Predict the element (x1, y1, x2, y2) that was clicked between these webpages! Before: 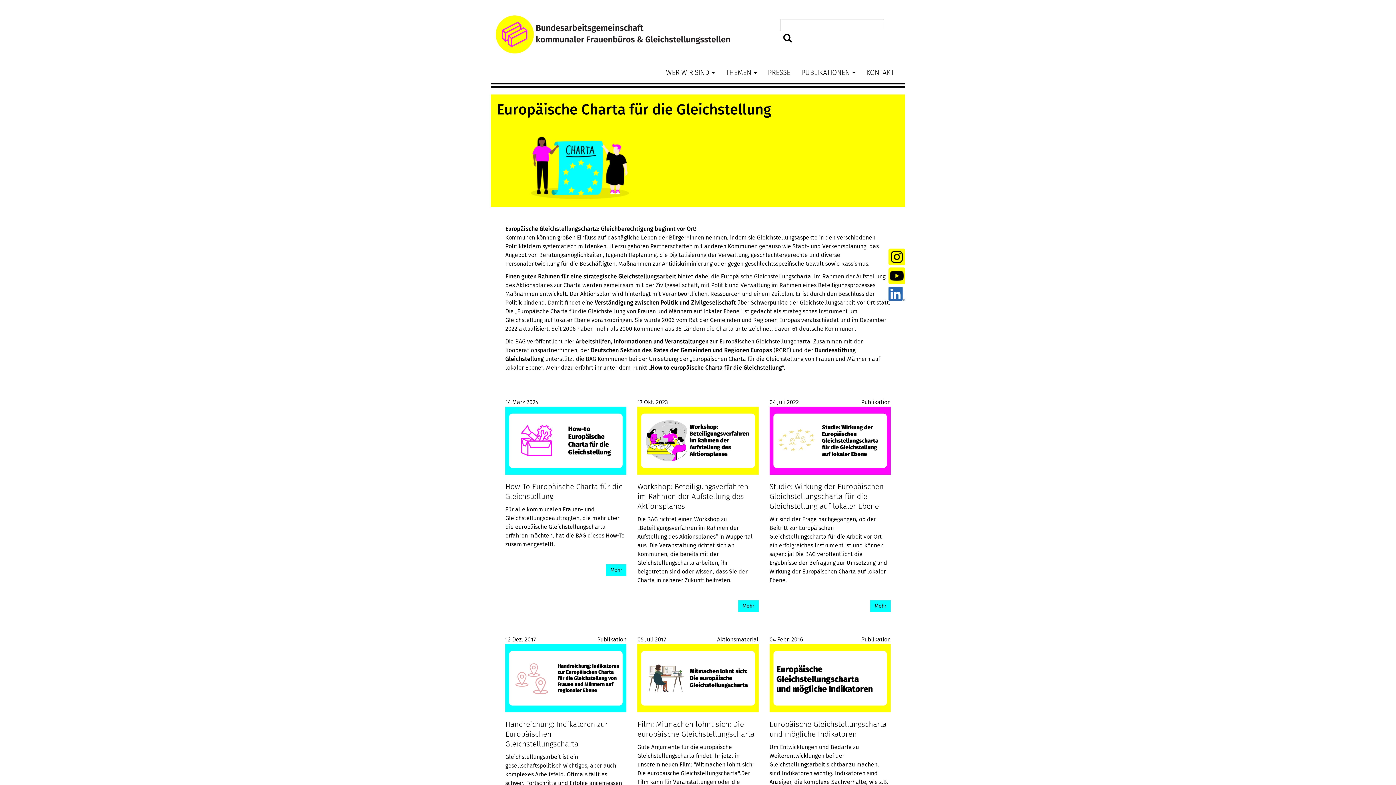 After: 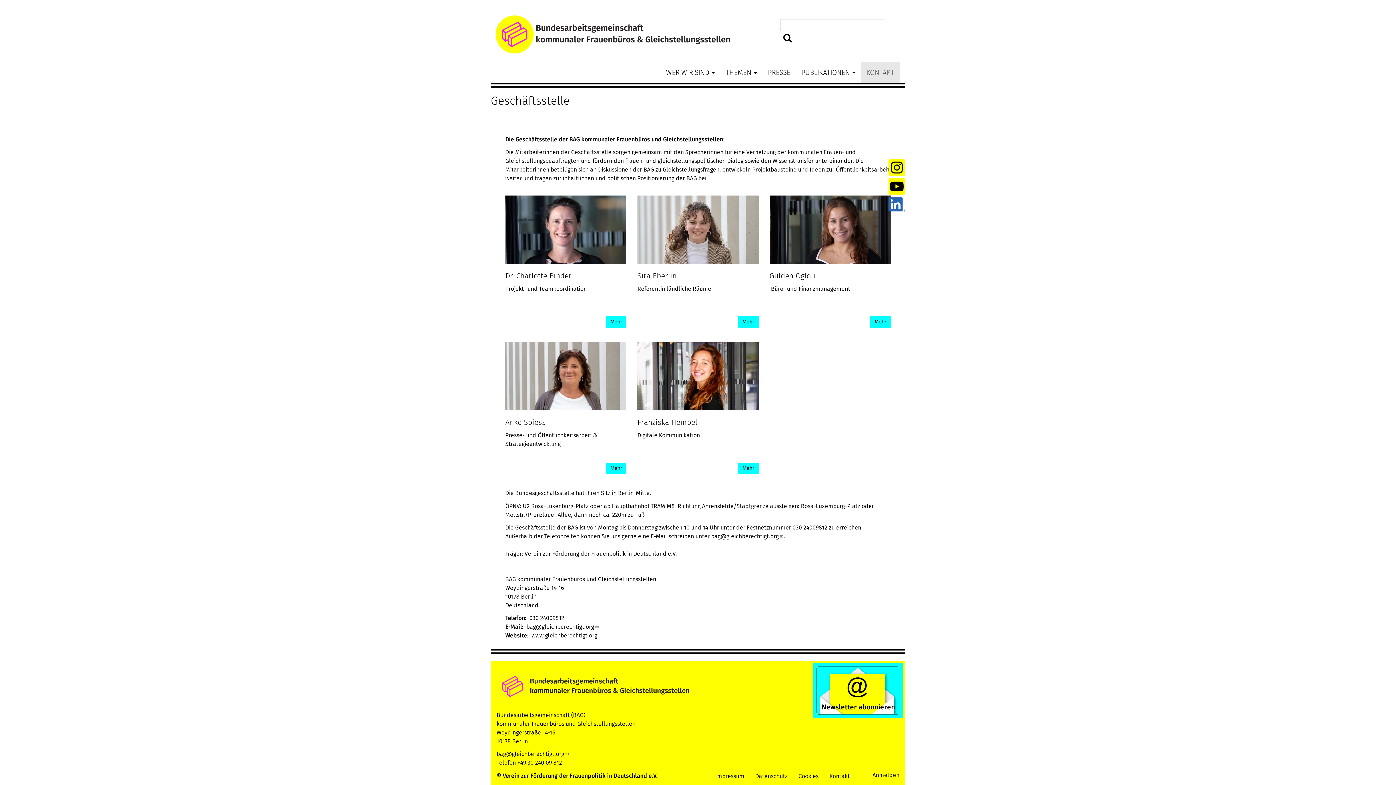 Action: bbox: (861, 62, 900, 82) label: KONTAKT